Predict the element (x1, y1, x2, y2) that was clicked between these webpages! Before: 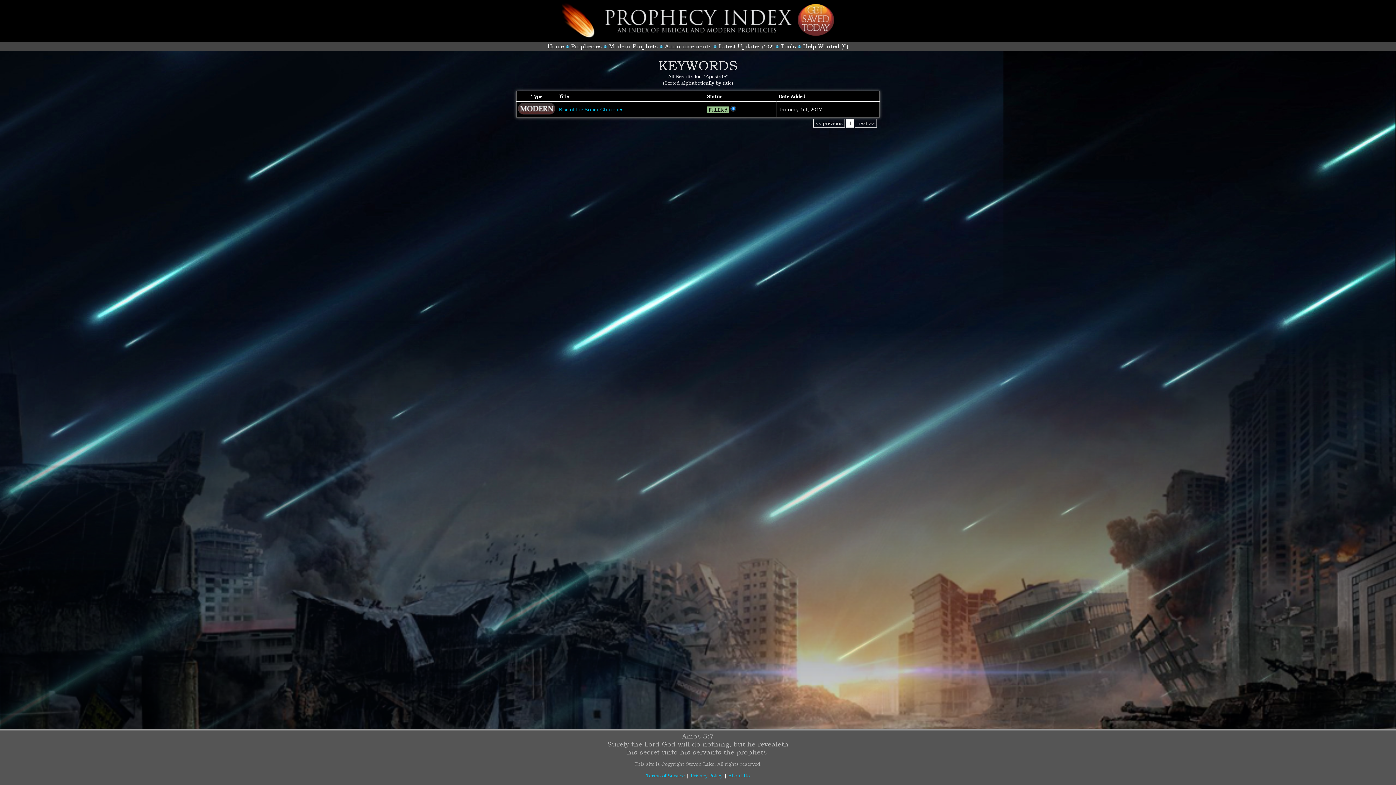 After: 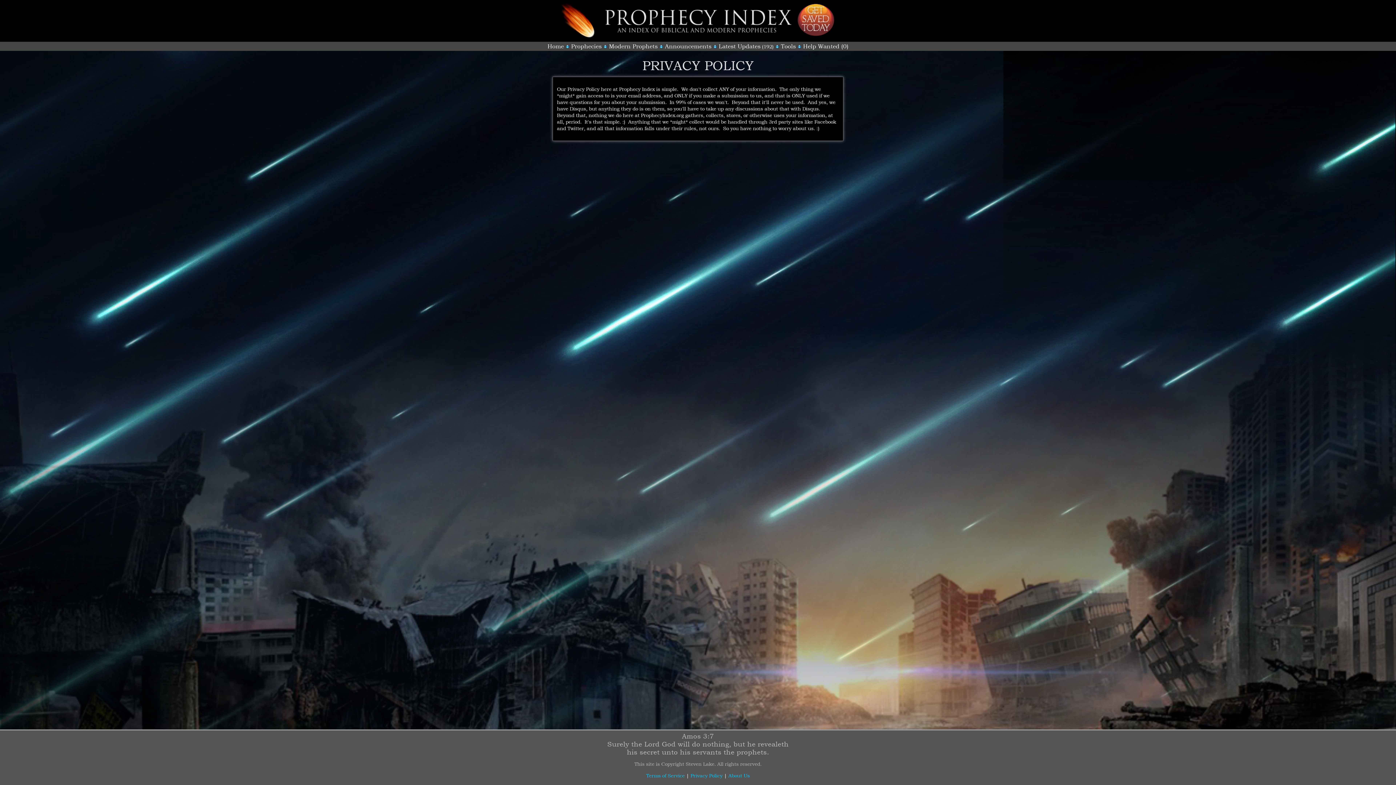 Action: label: Privacy Policy bbox: (690, 772, 722, 779)